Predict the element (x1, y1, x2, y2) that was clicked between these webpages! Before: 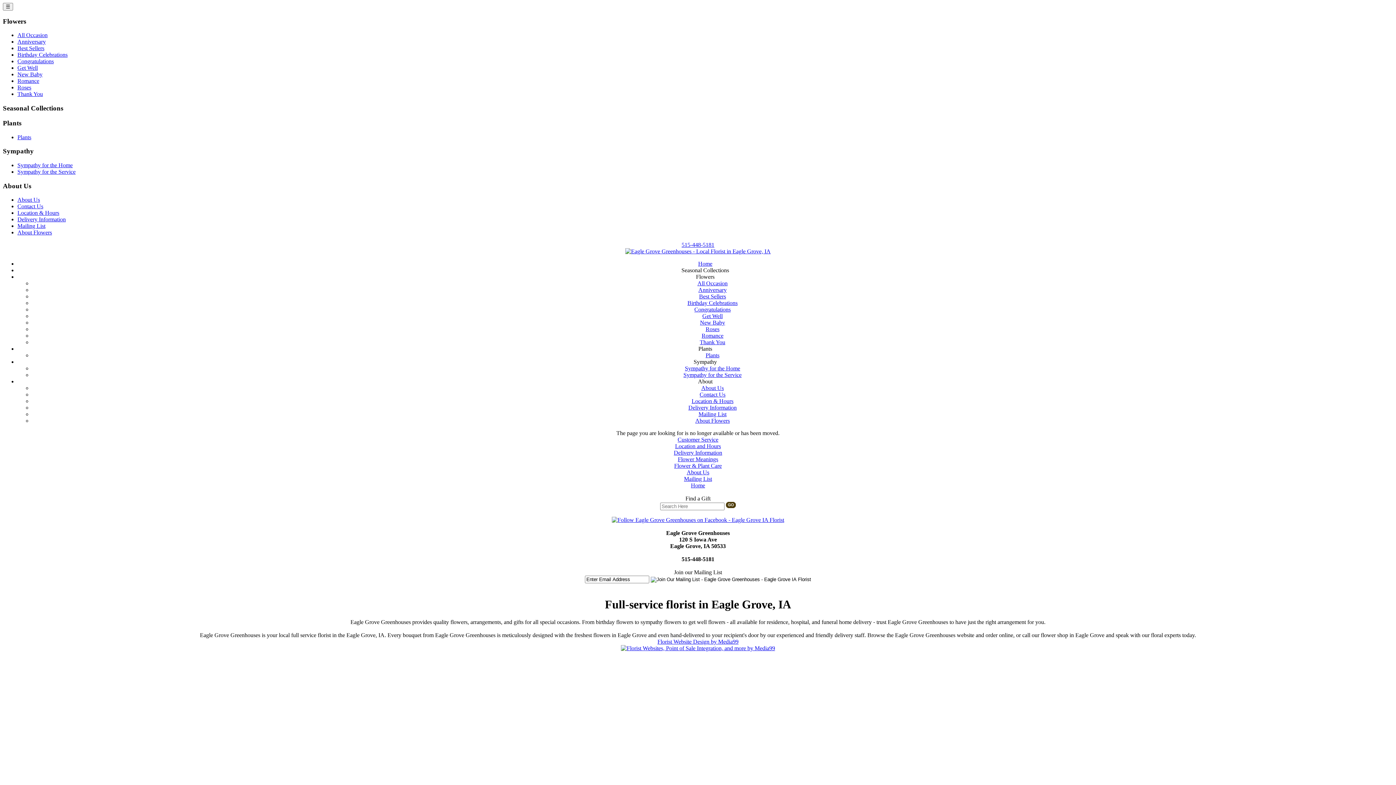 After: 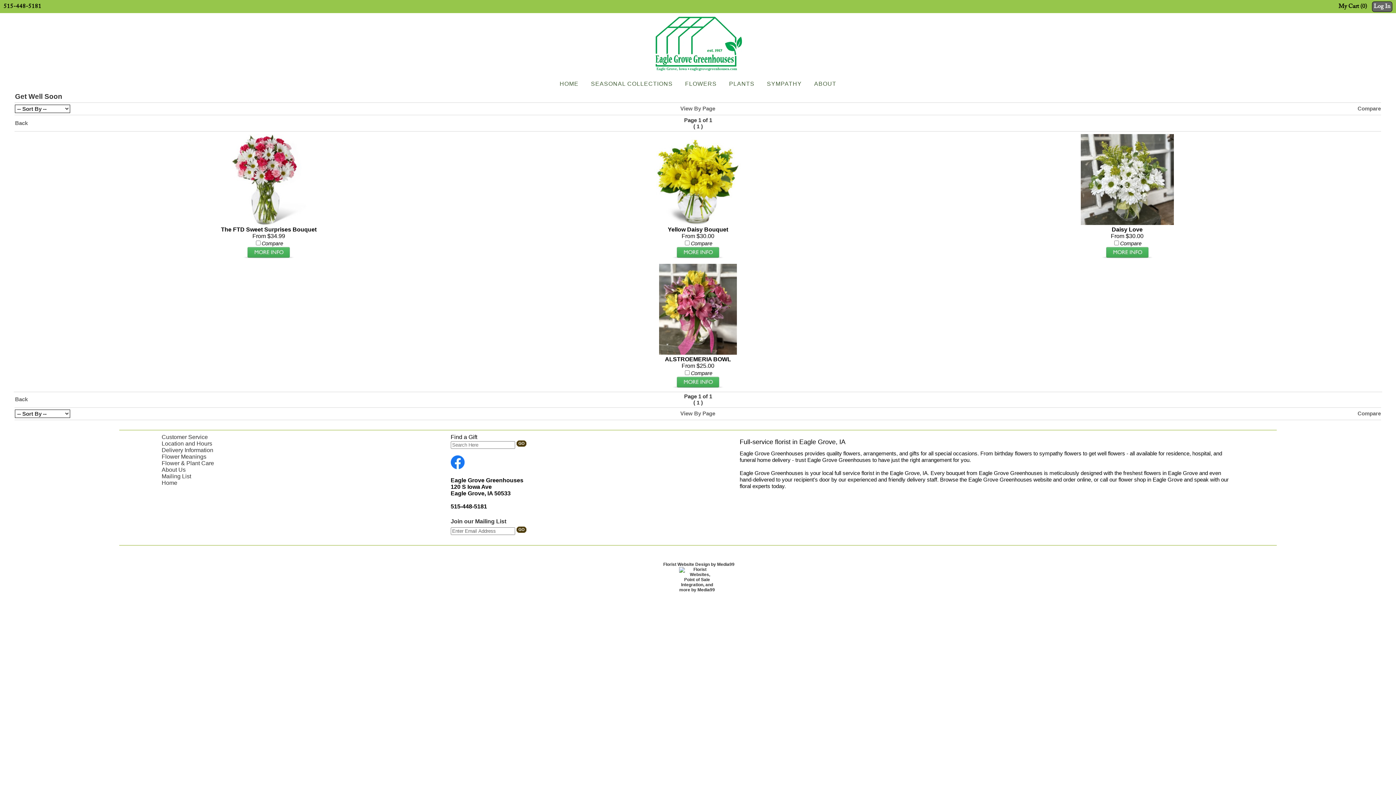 Action: label: Get Well bbox: (702, 313, 722, 319)